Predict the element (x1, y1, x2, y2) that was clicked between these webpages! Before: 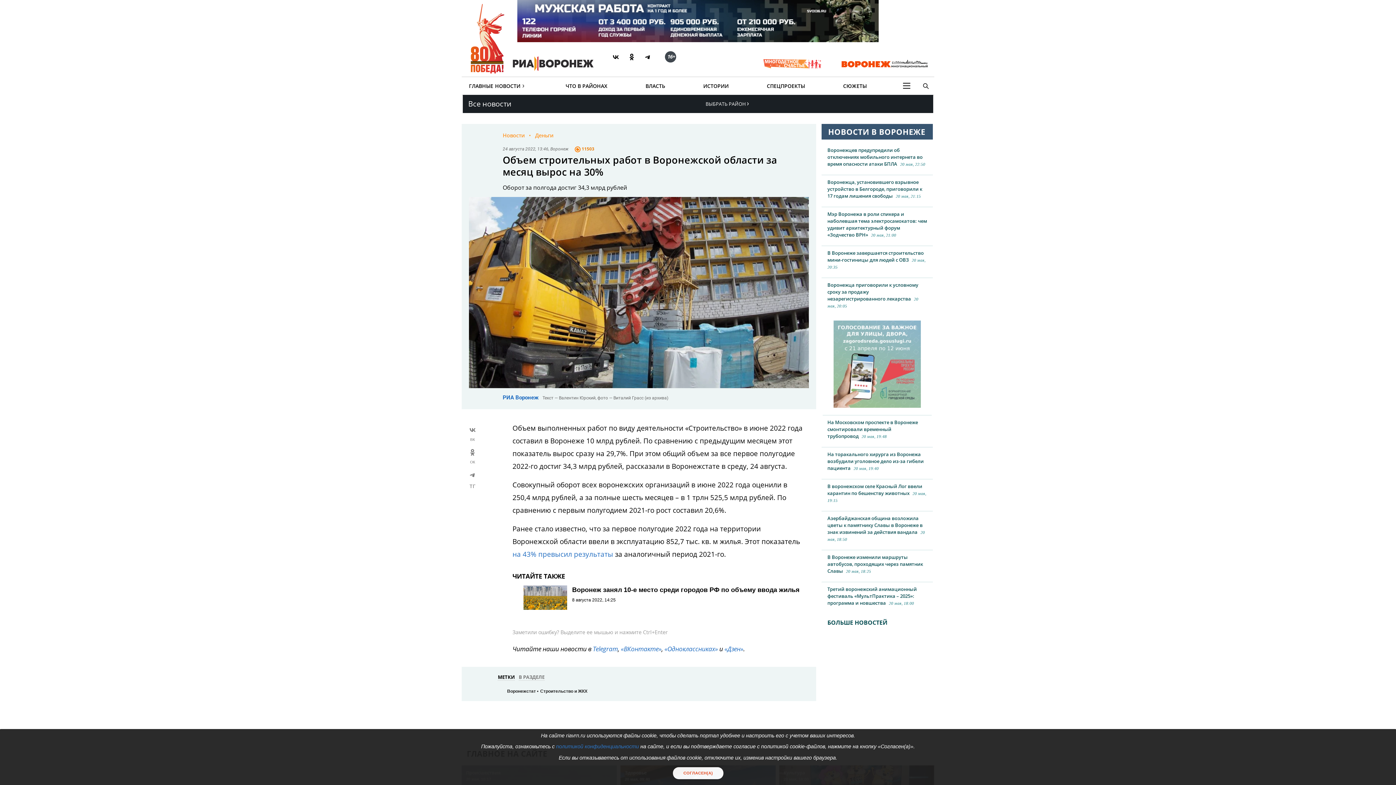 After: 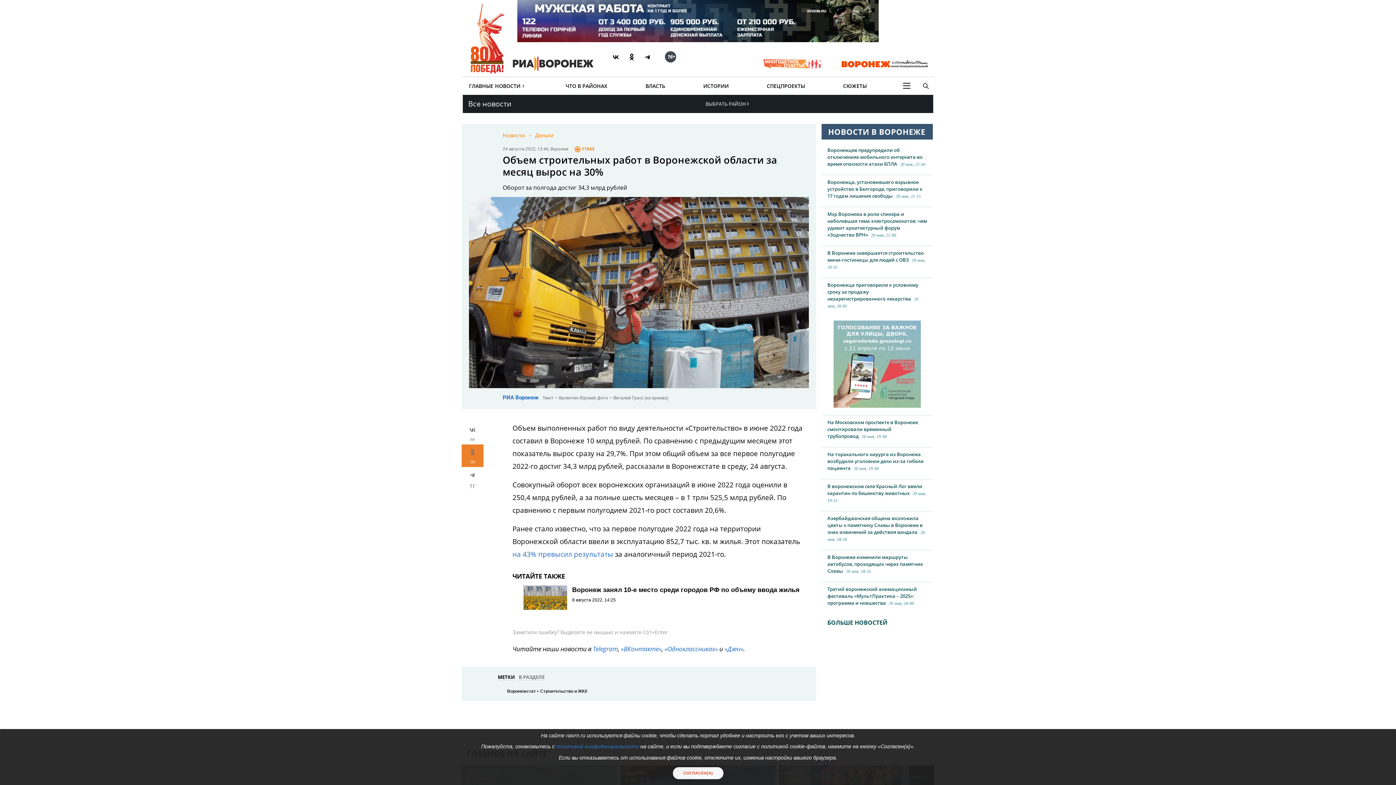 Action: bbox: (461, 444, 483, 467) label: ОК